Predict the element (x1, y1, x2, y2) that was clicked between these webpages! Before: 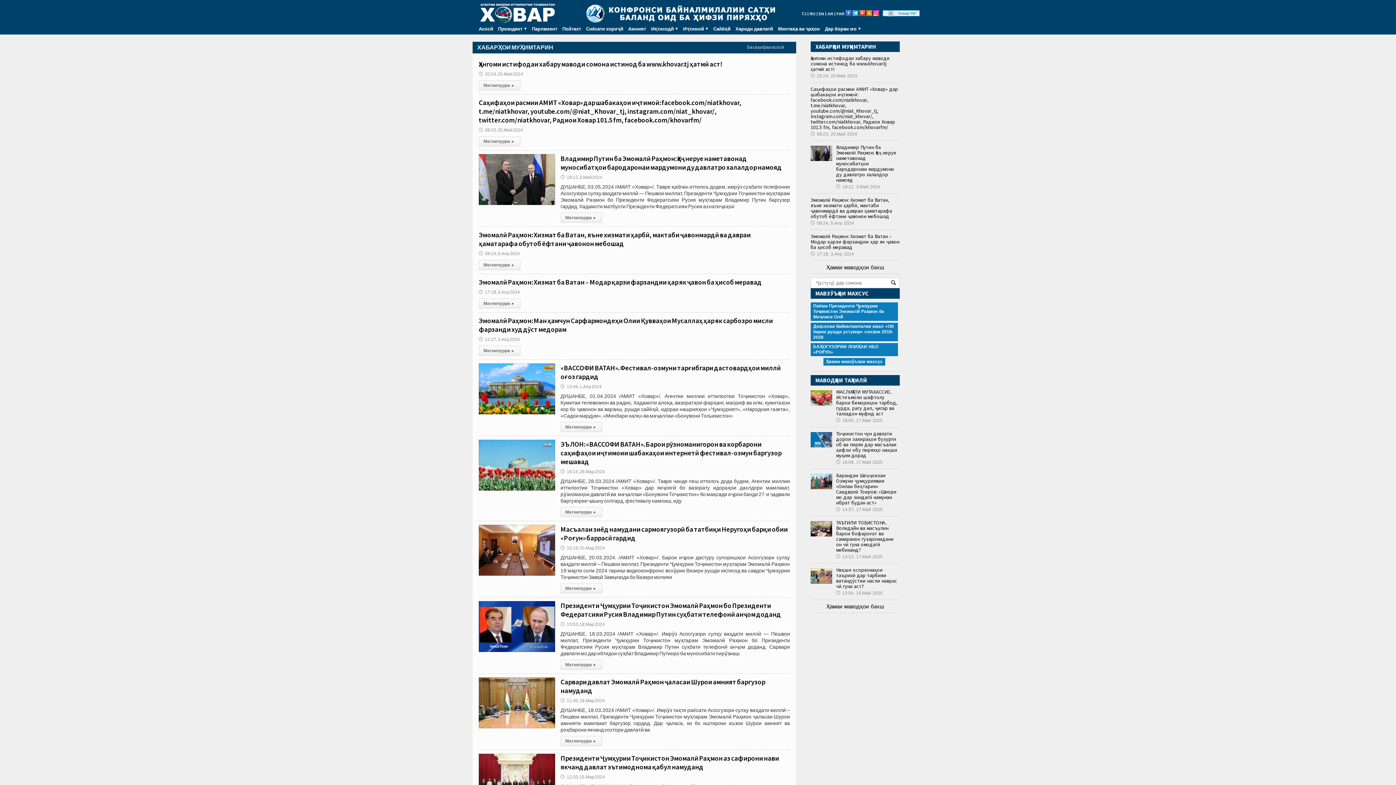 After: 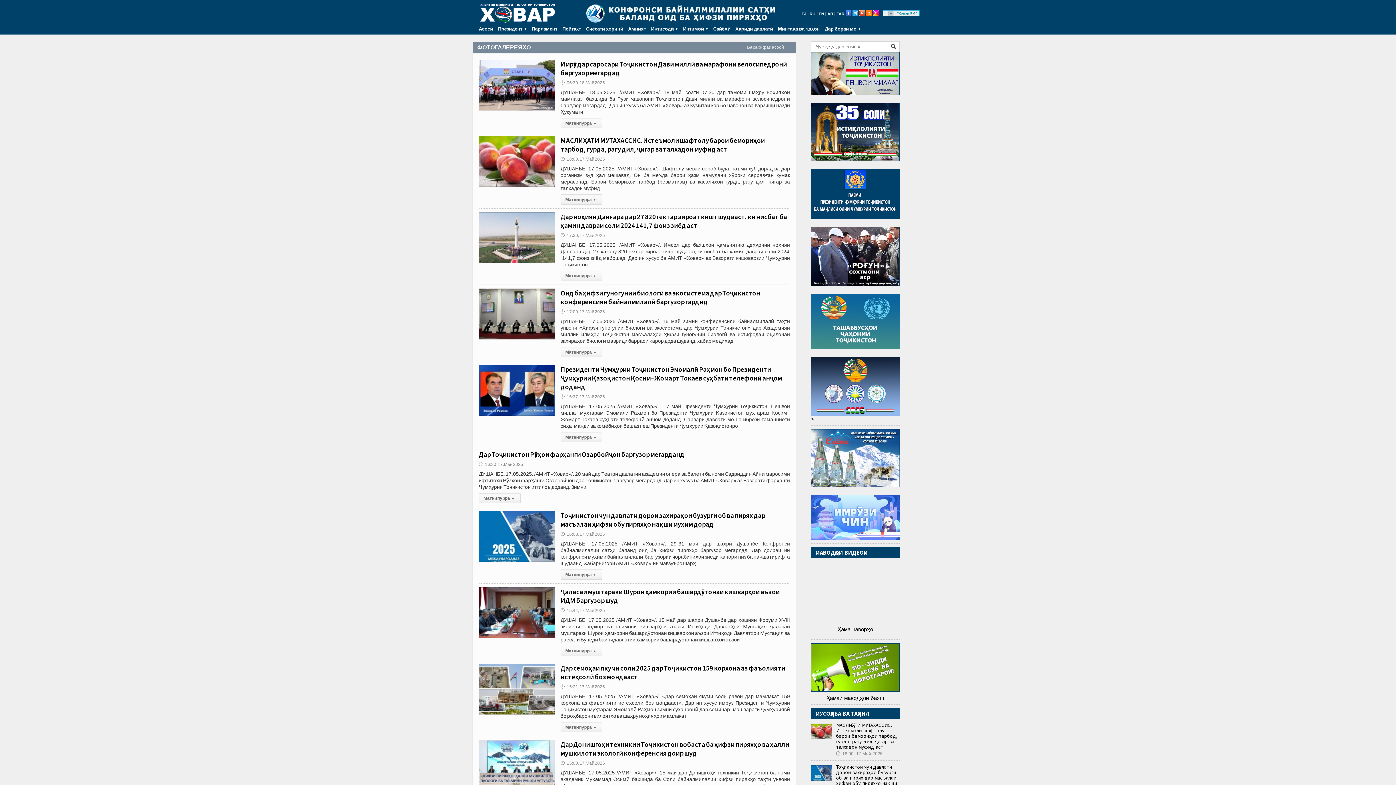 Action: label: 🕔14:12, 17.Май 2025 bbox: (836, 554, 882, 559)